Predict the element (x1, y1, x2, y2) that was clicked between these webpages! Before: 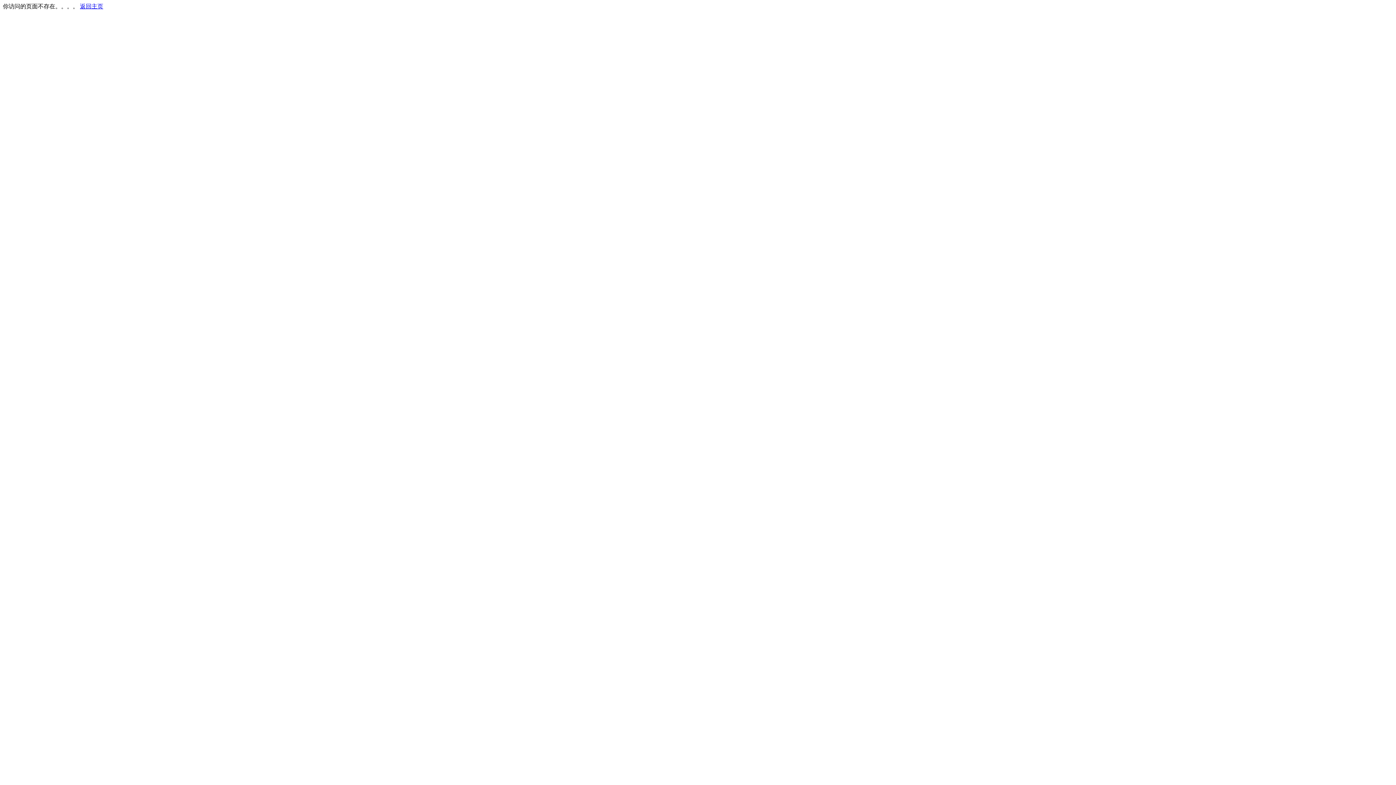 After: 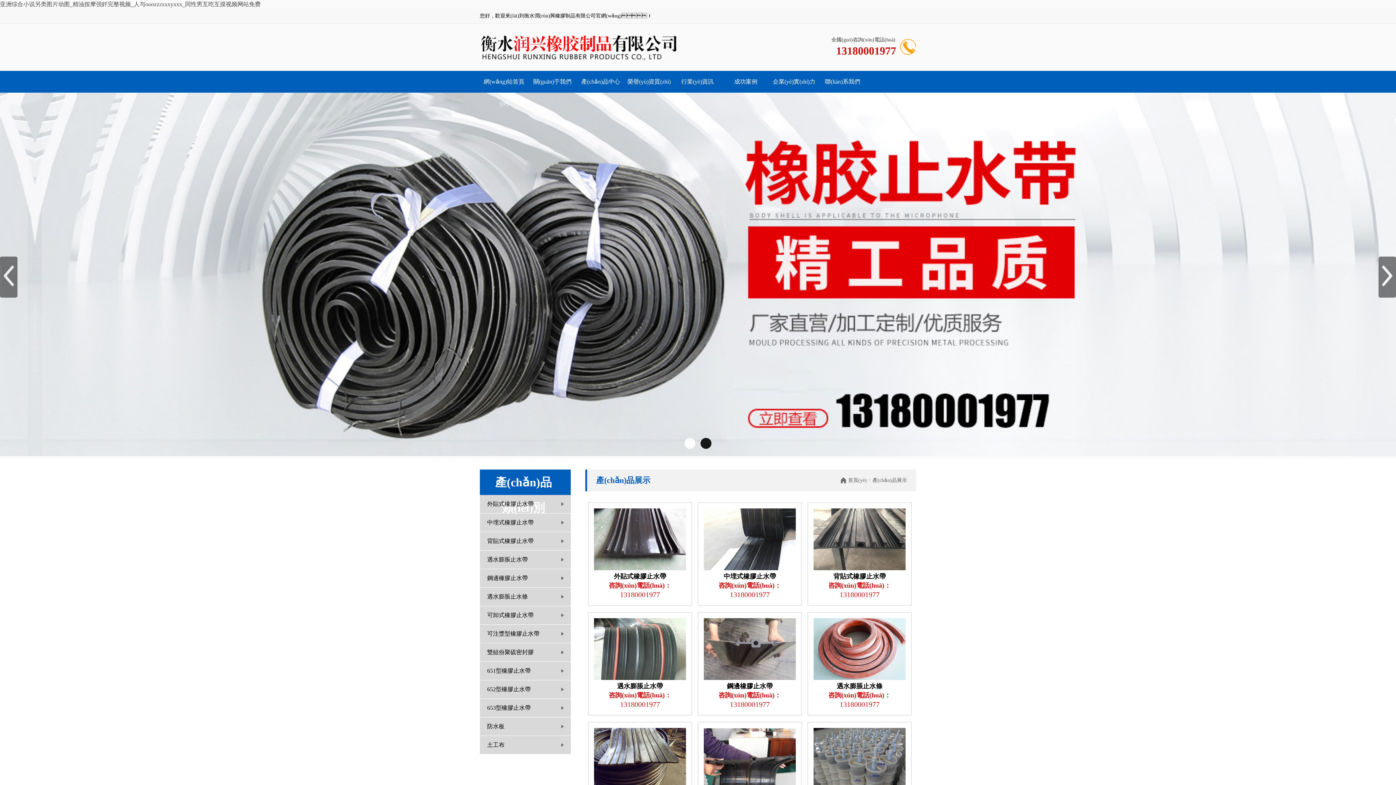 Action: label: 返回主页 bbox: (80, 3, 103, 9)